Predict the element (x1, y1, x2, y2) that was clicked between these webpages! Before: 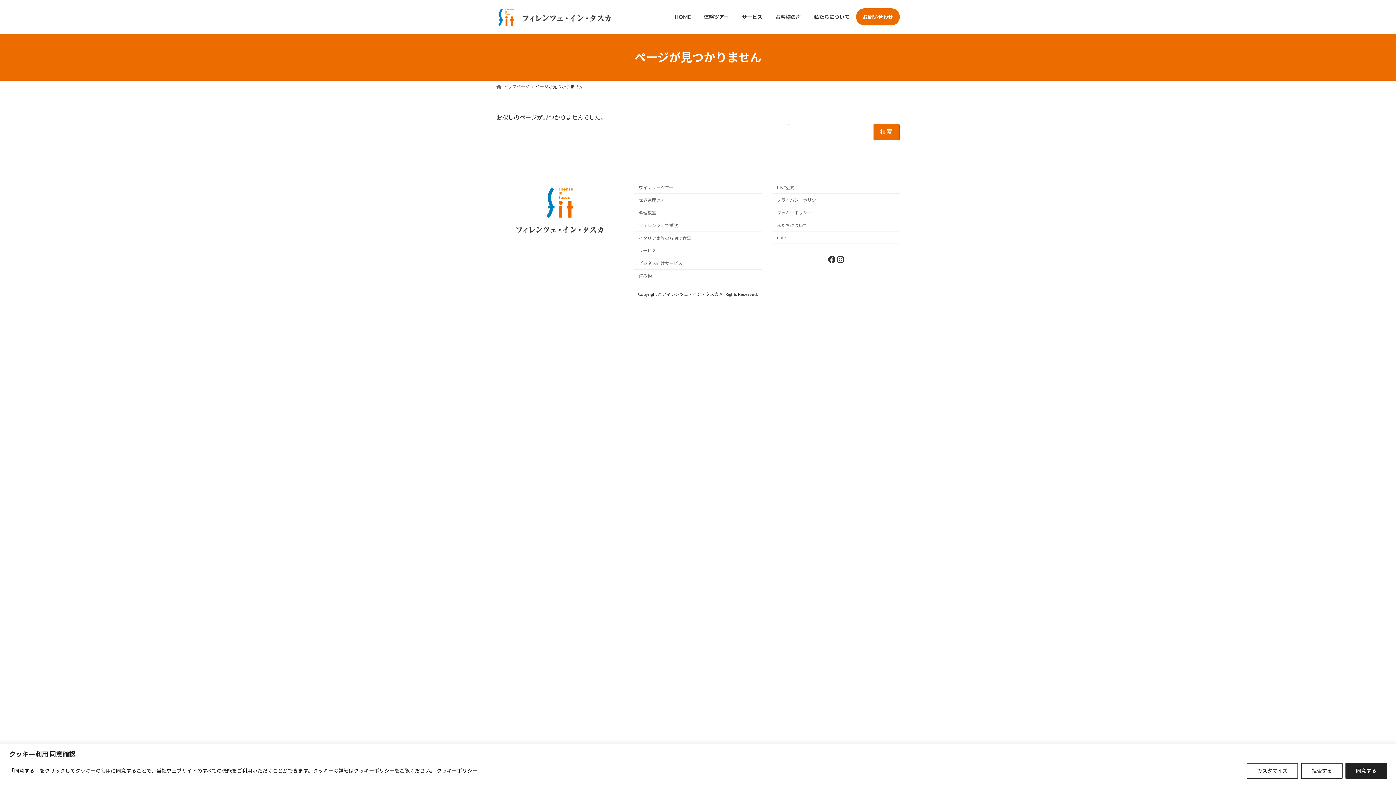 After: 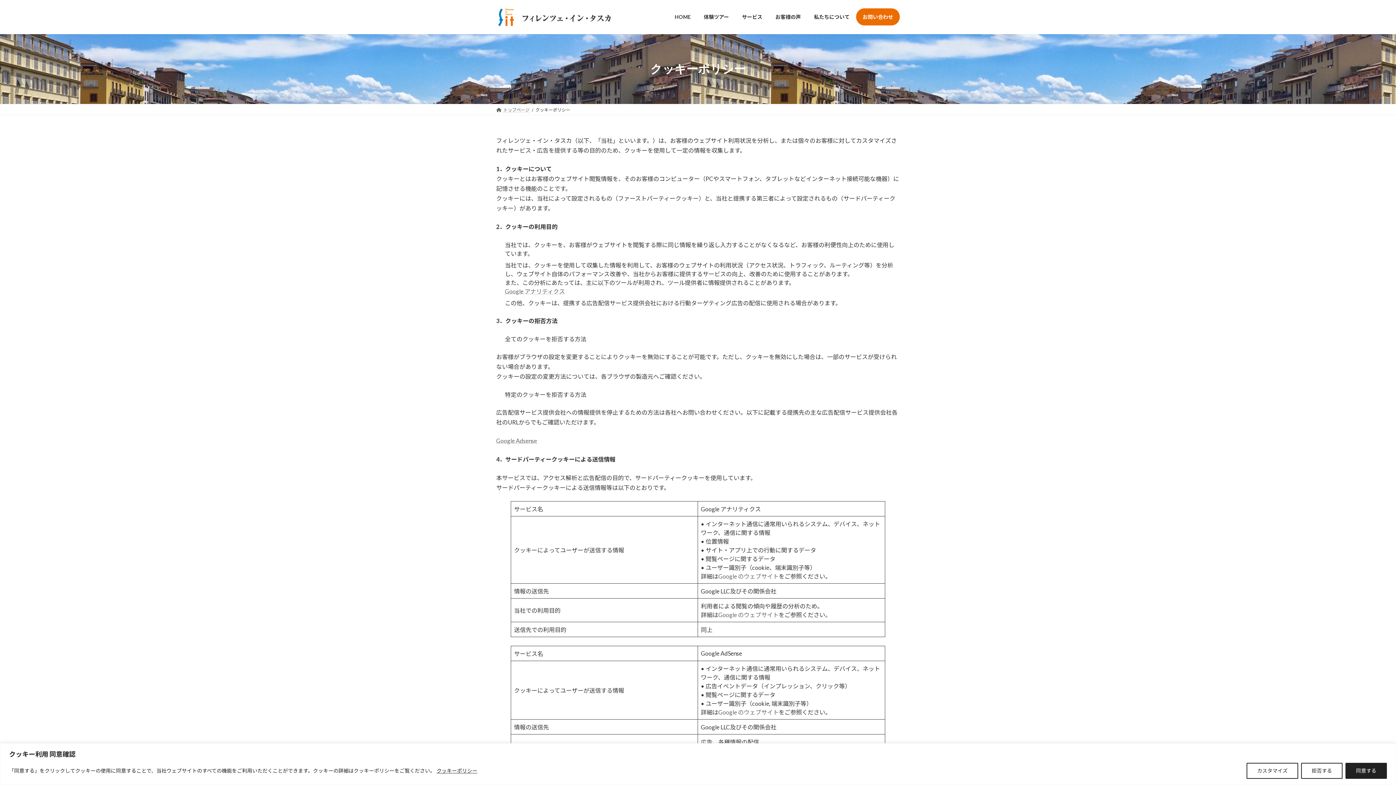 Action: bbox: (772, 206, 900, 219) label: クッキーポリシー